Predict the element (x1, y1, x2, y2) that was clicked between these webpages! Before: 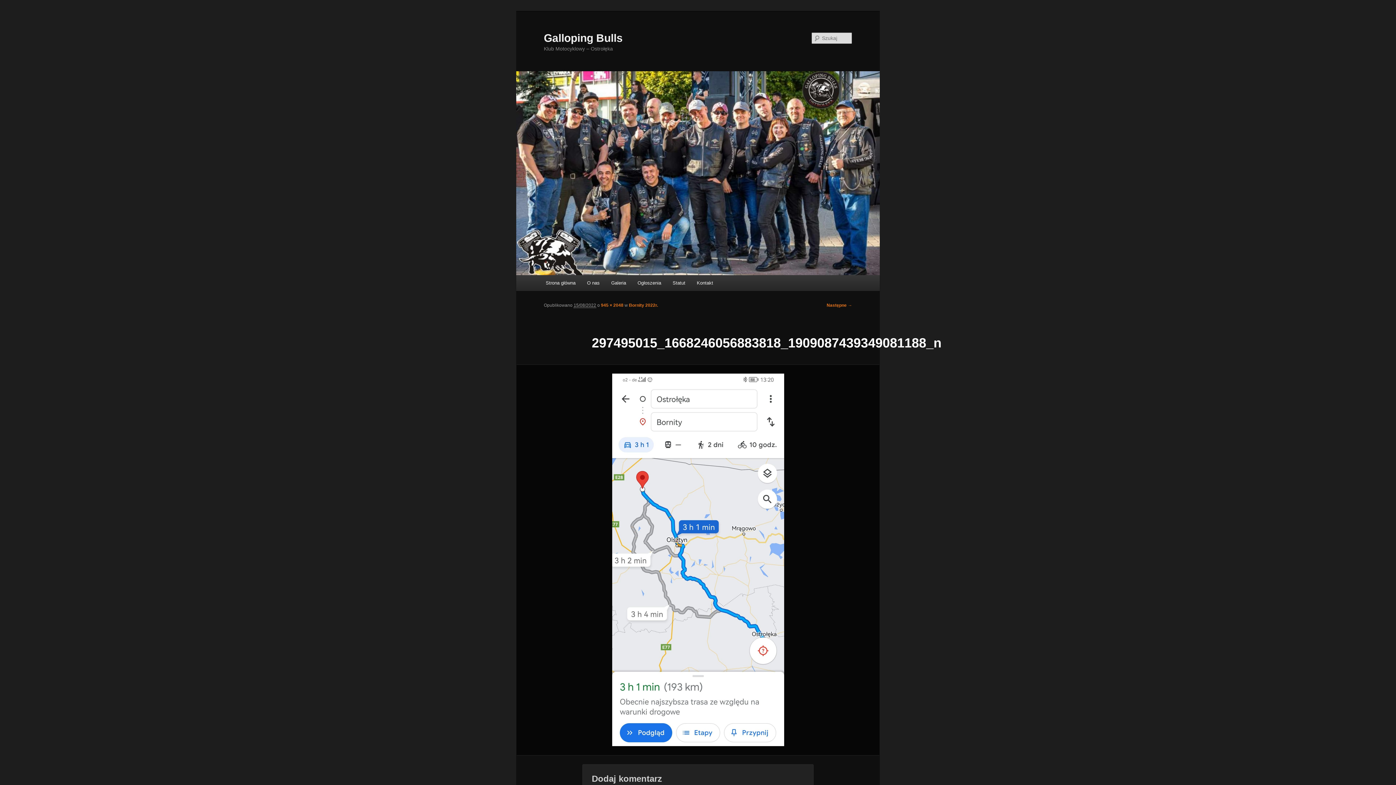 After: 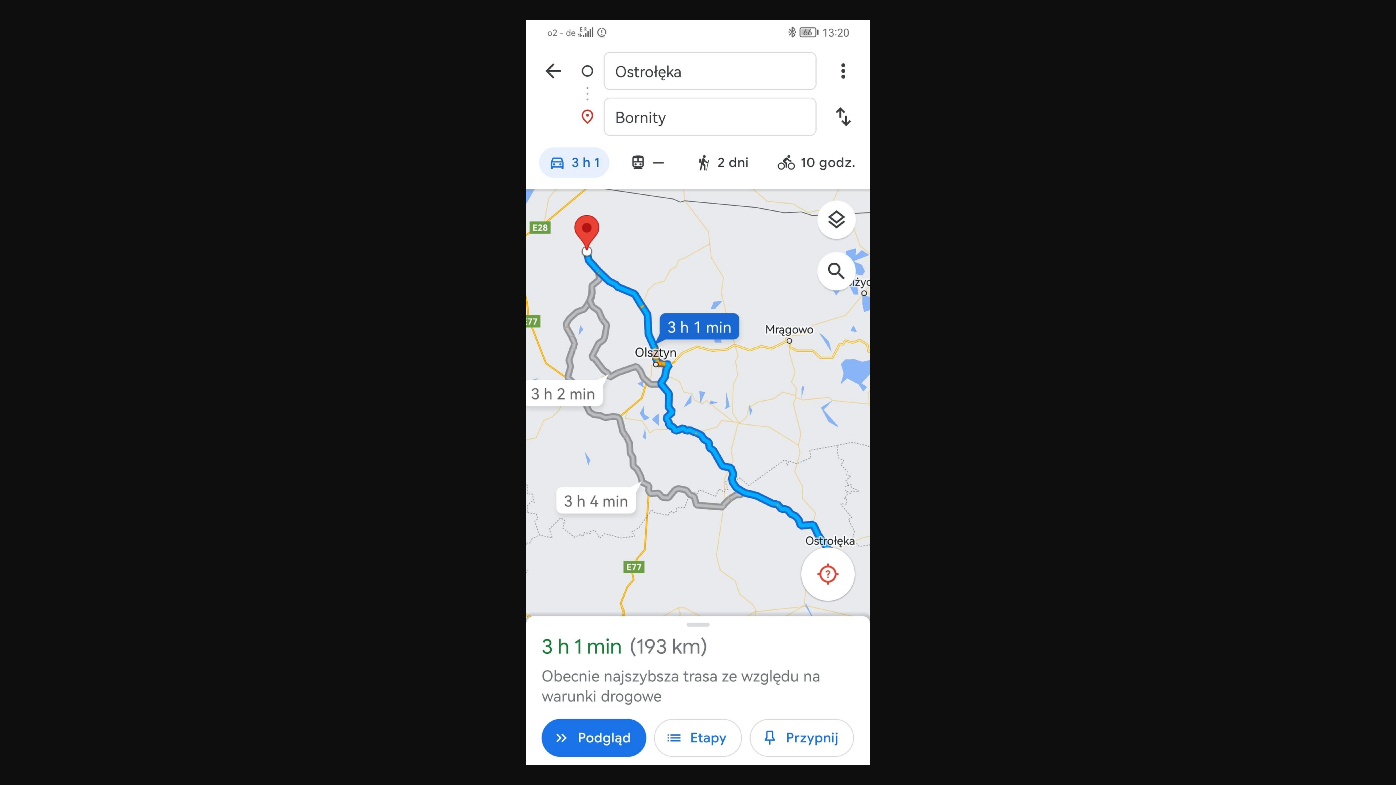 Action: bbox: (601, 303, 623, 308) label: 945 × 2048